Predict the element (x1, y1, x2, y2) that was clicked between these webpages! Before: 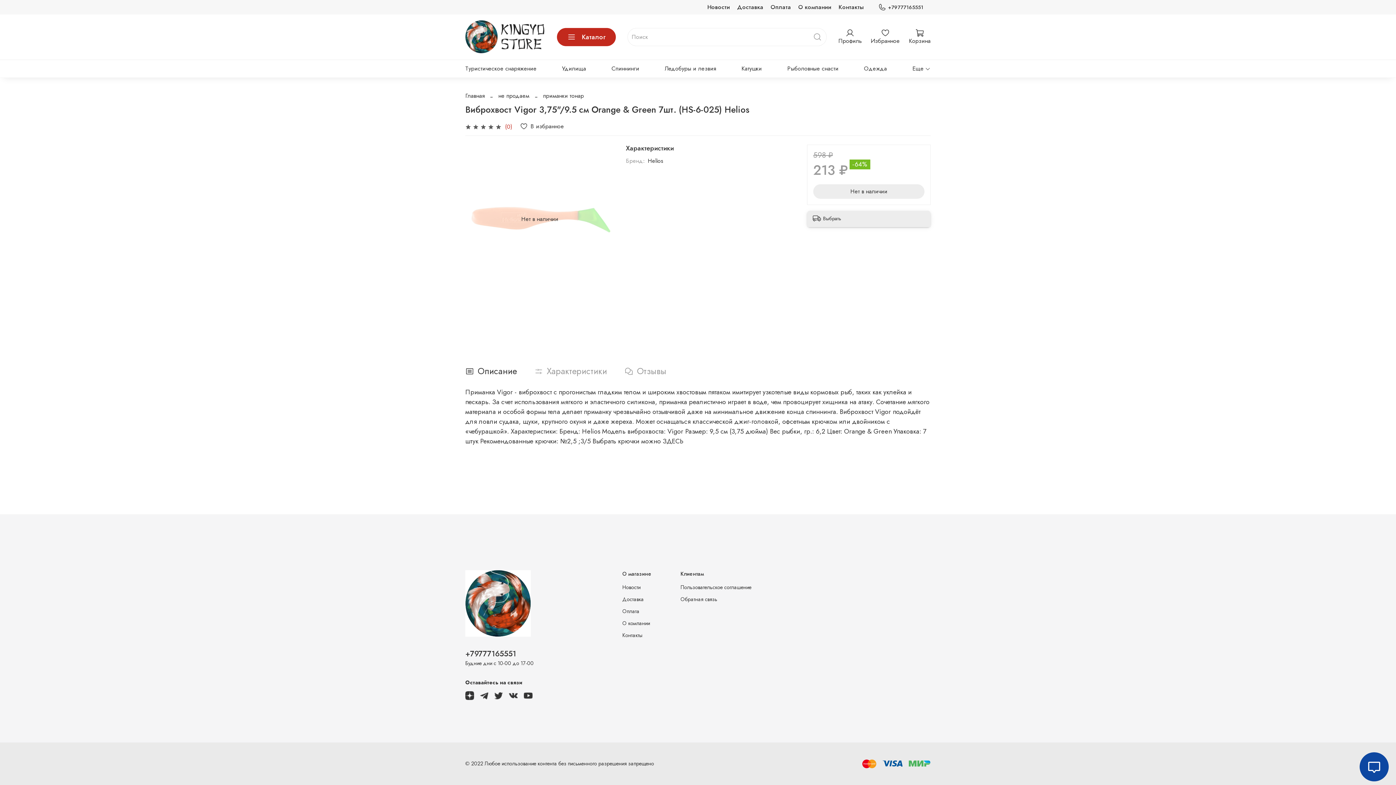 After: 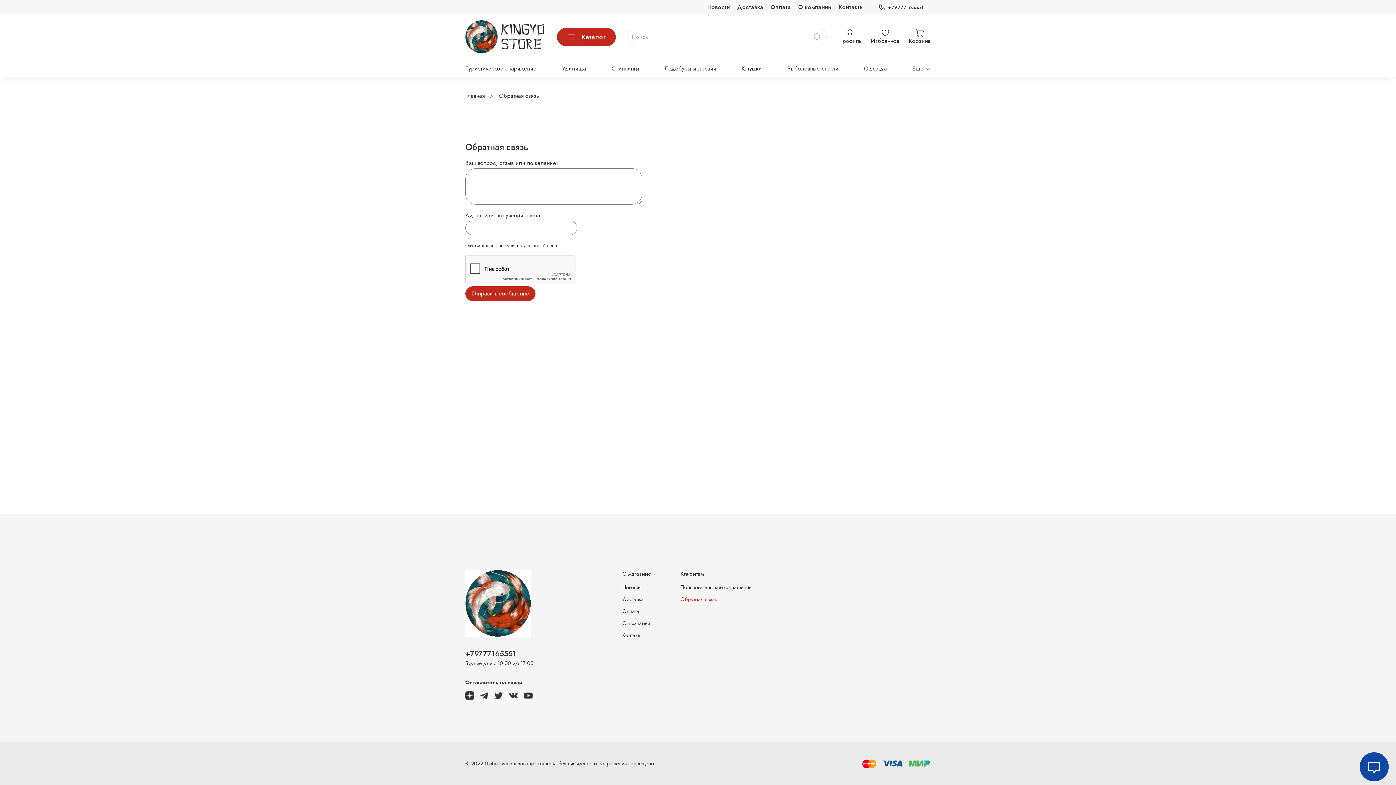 Action: label: Обратная связь bbox: (680, 596, 751, 603)